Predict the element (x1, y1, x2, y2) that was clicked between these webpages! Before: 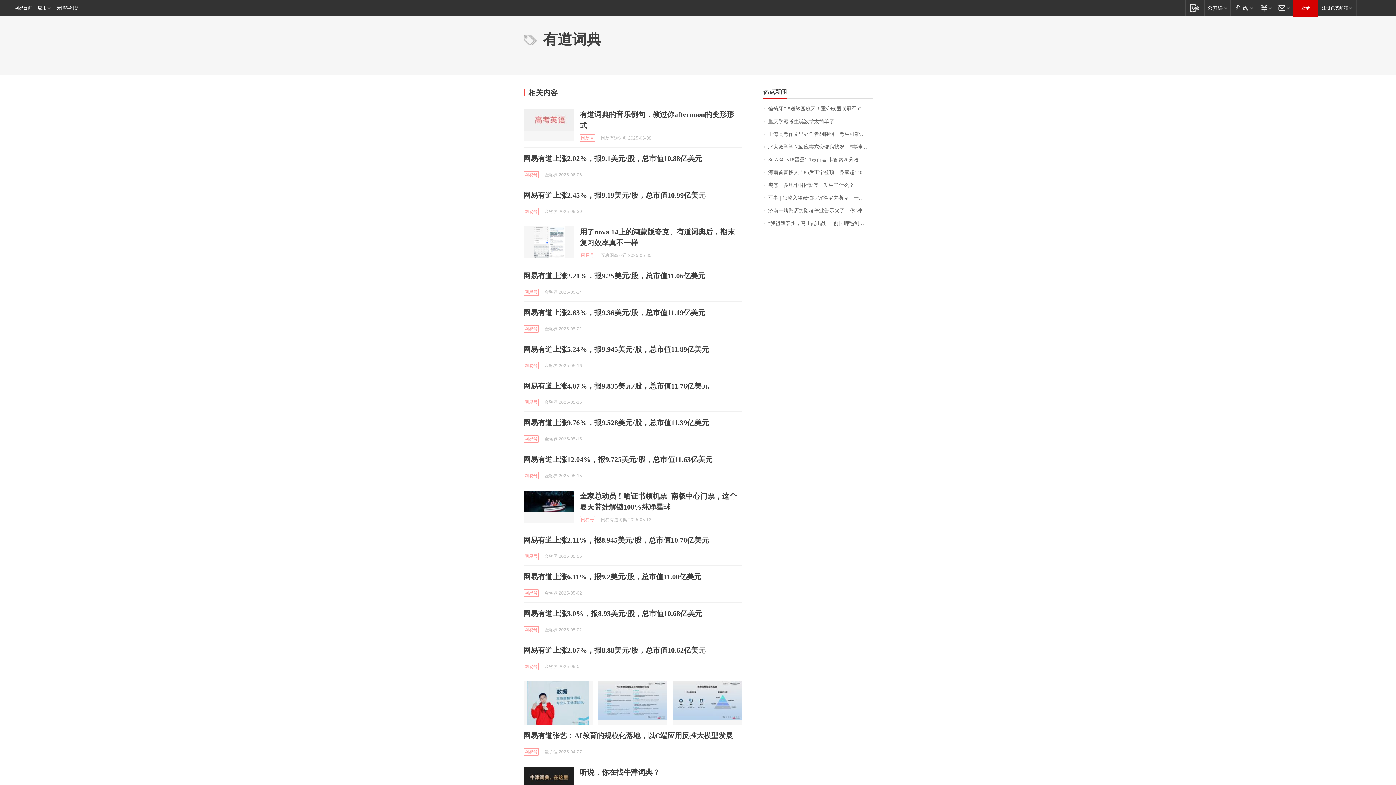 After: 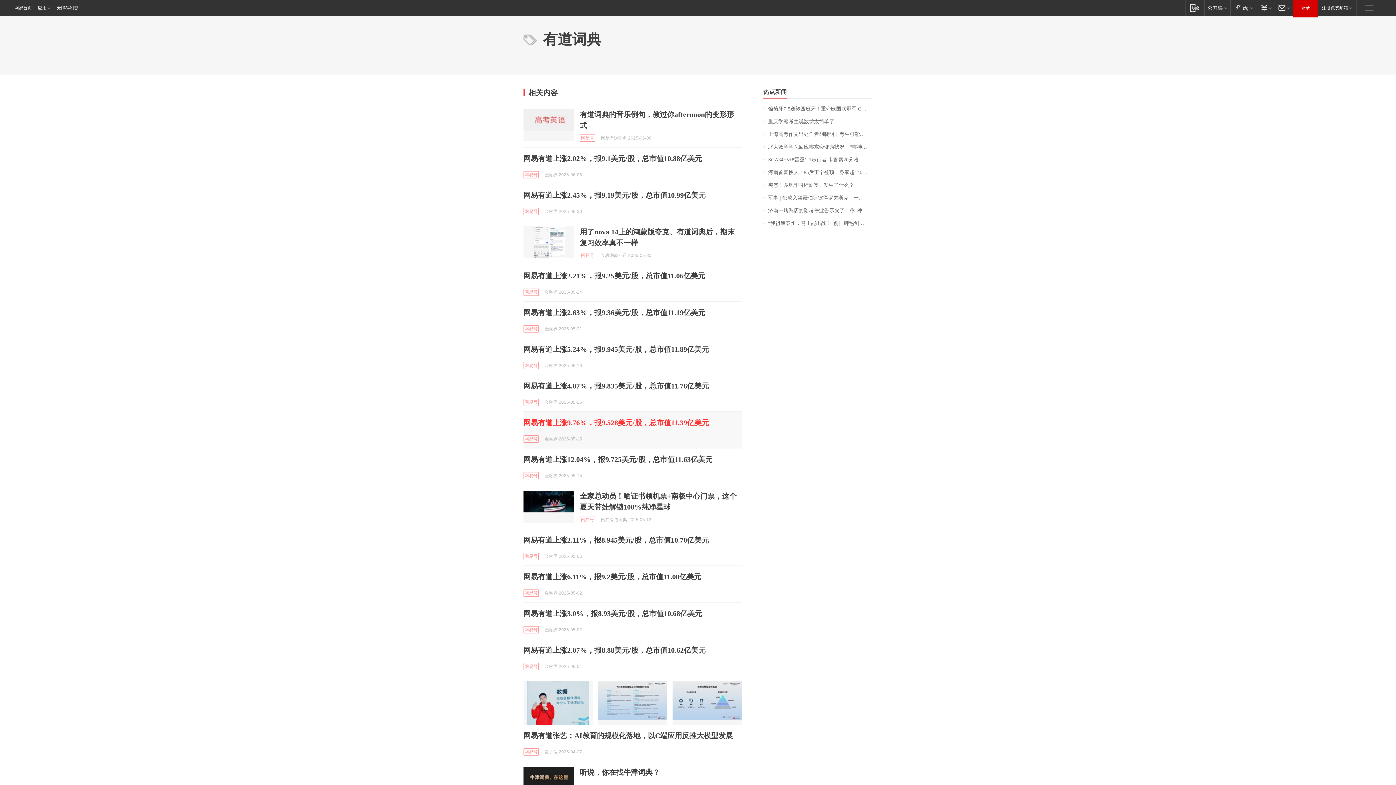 Action: label: 网易有道上涨9.76%，报9.528美元/股，总市值11.39亿美元 bbox: (523, 418, 709, 426)